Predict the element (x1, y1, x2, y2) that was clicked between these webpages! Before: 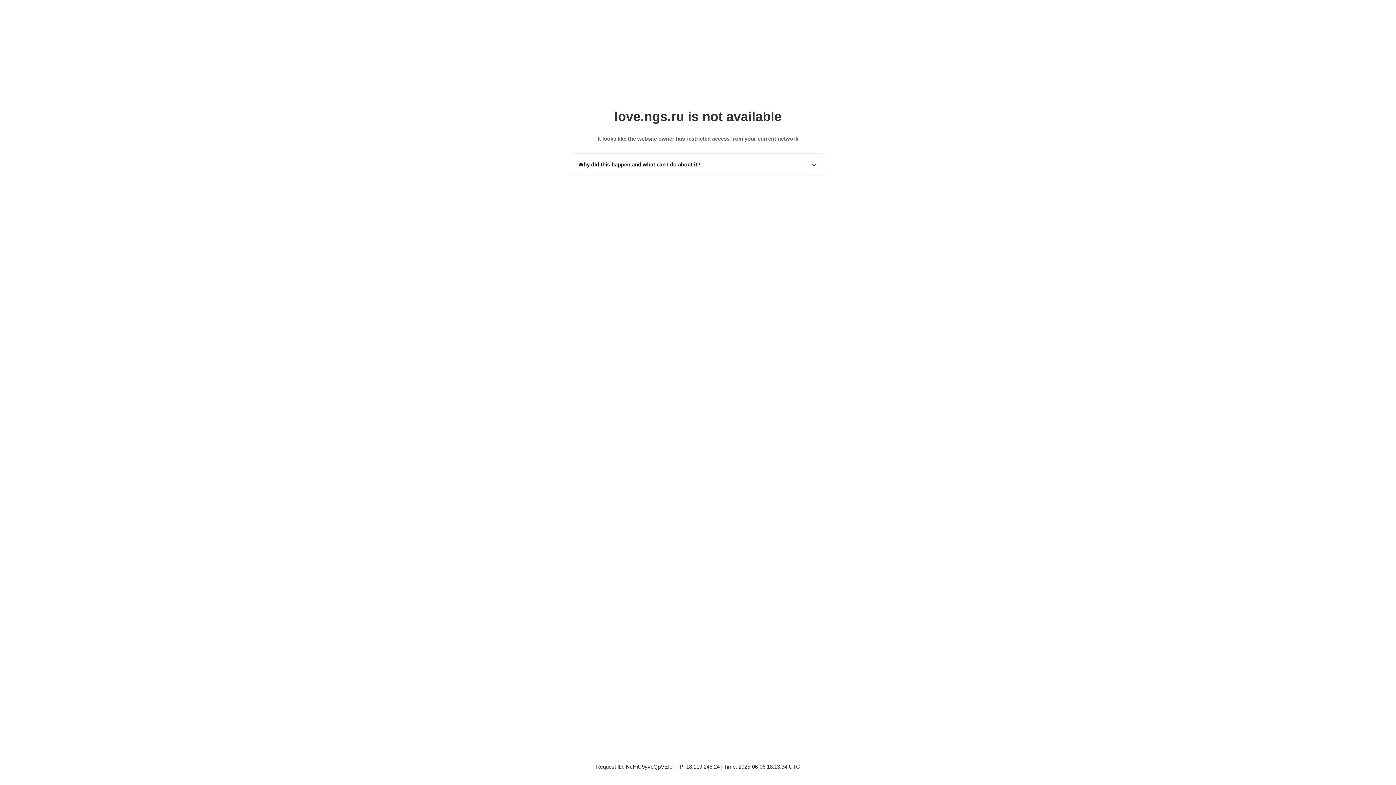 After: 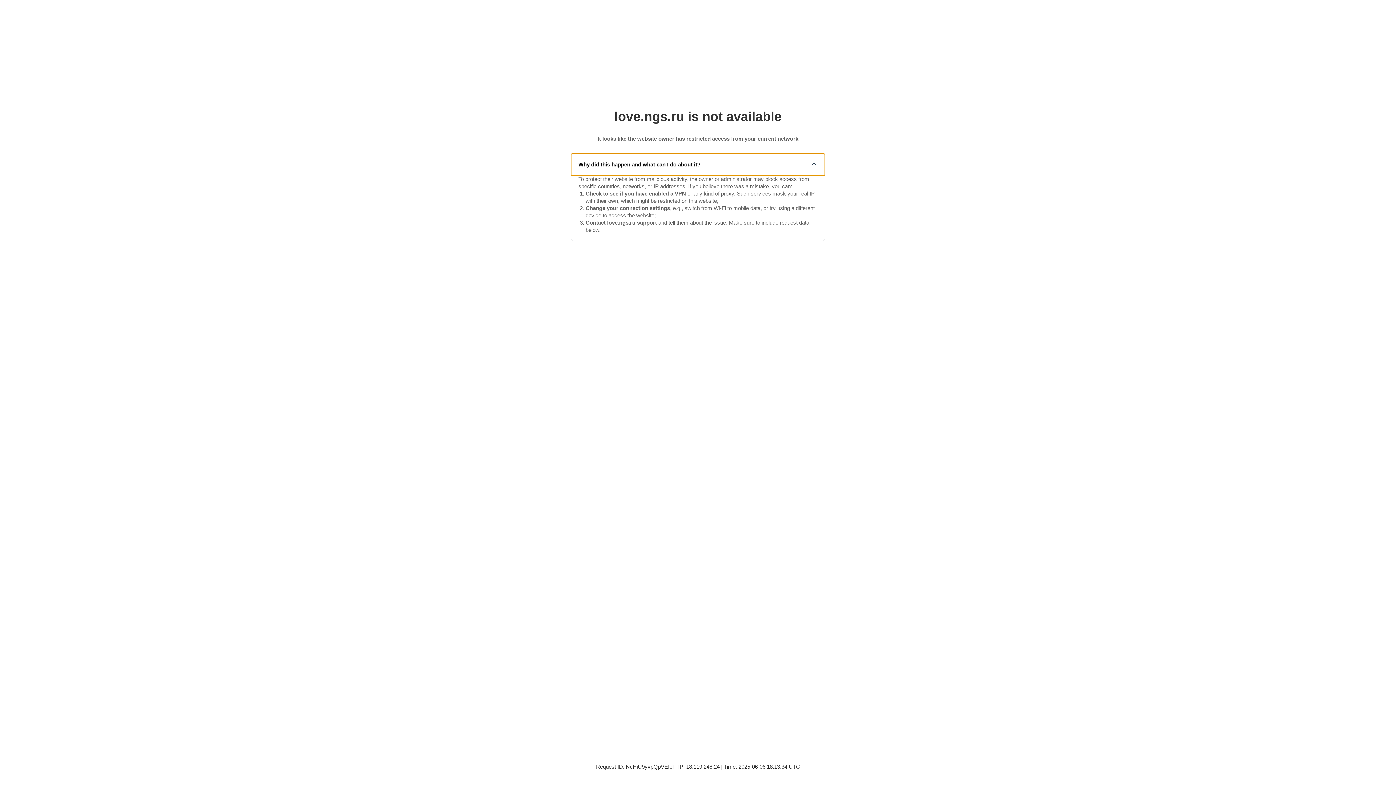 Action: bbox: (571, 153, 825, 175) label: Why did this happen and what can I do about it?